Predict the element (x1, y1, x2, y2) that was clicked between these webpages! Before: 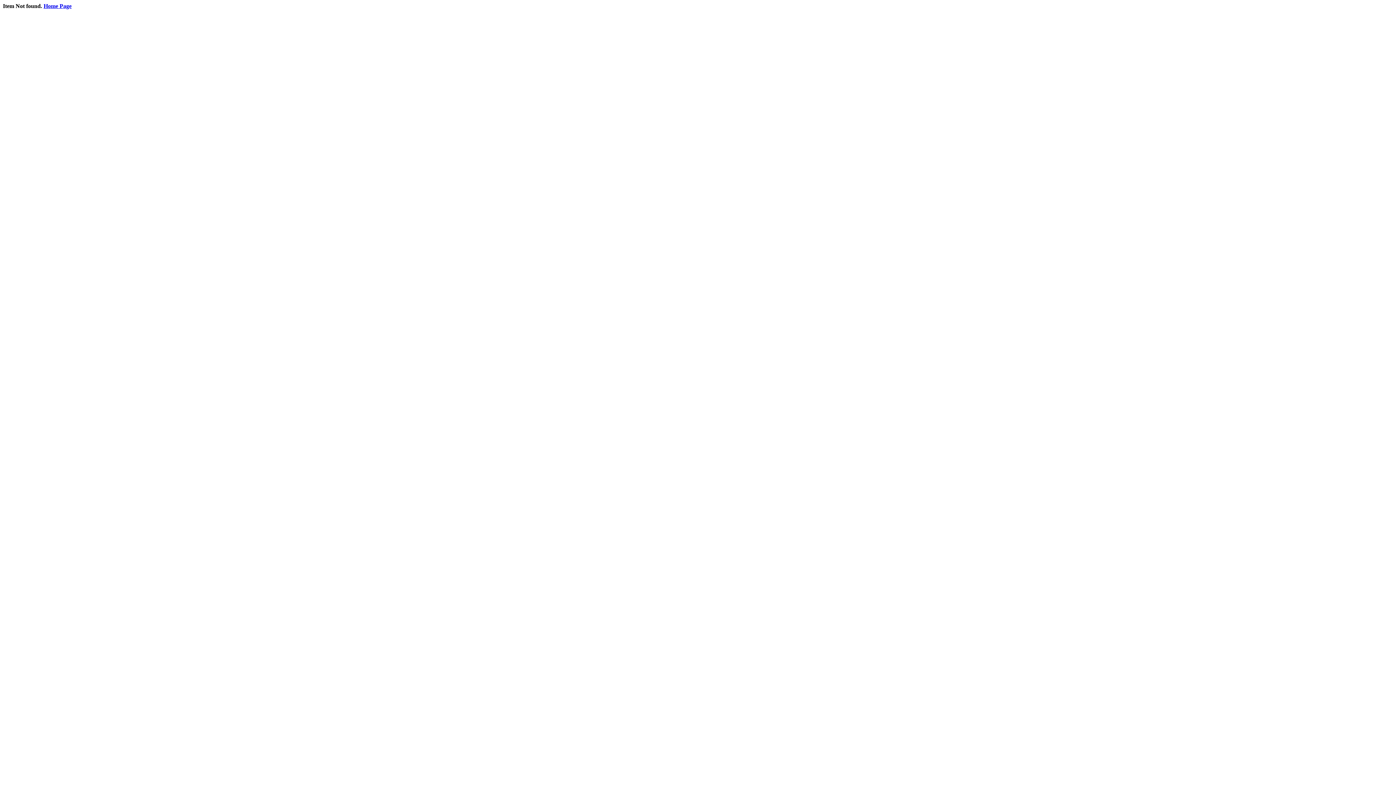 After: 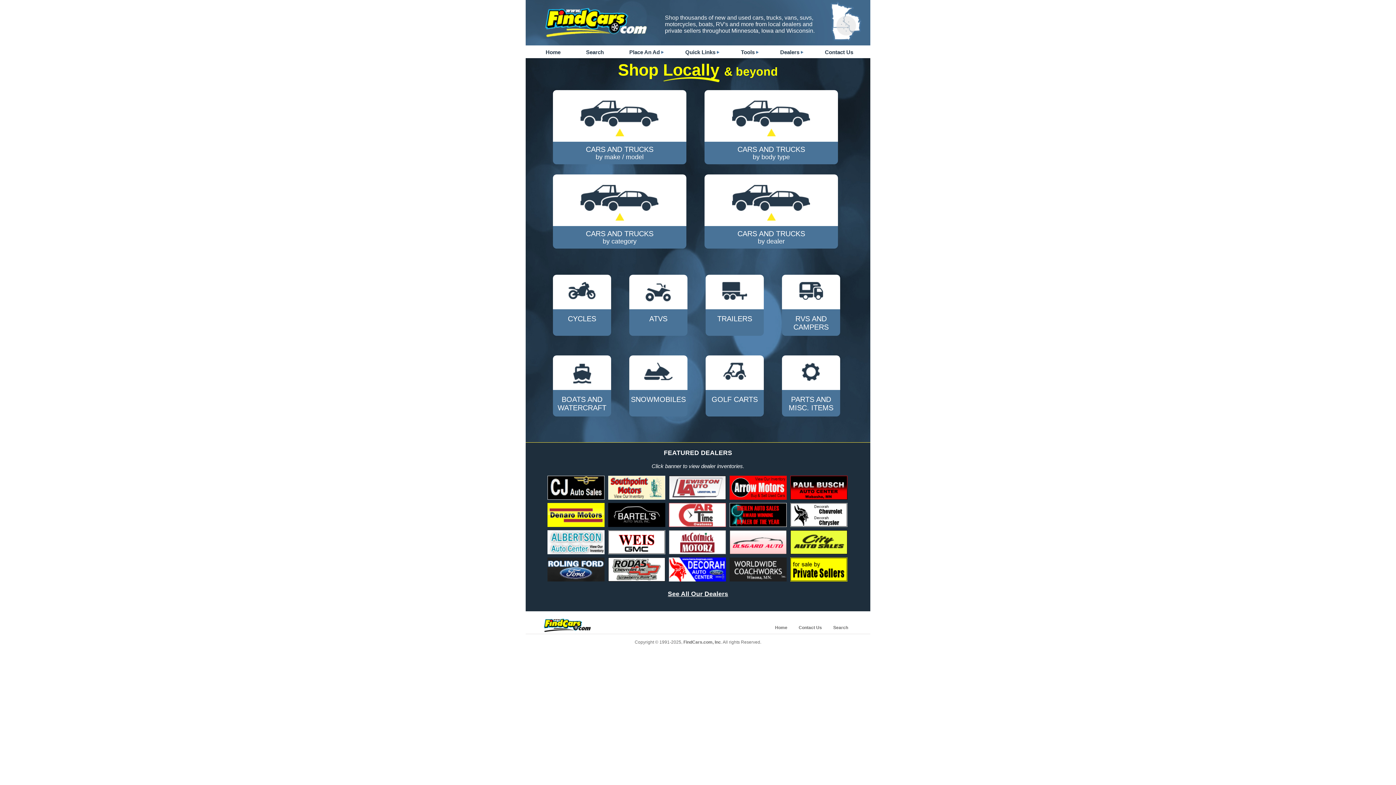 Action: bbox: (43, 2, 71, 9) label: Home Page